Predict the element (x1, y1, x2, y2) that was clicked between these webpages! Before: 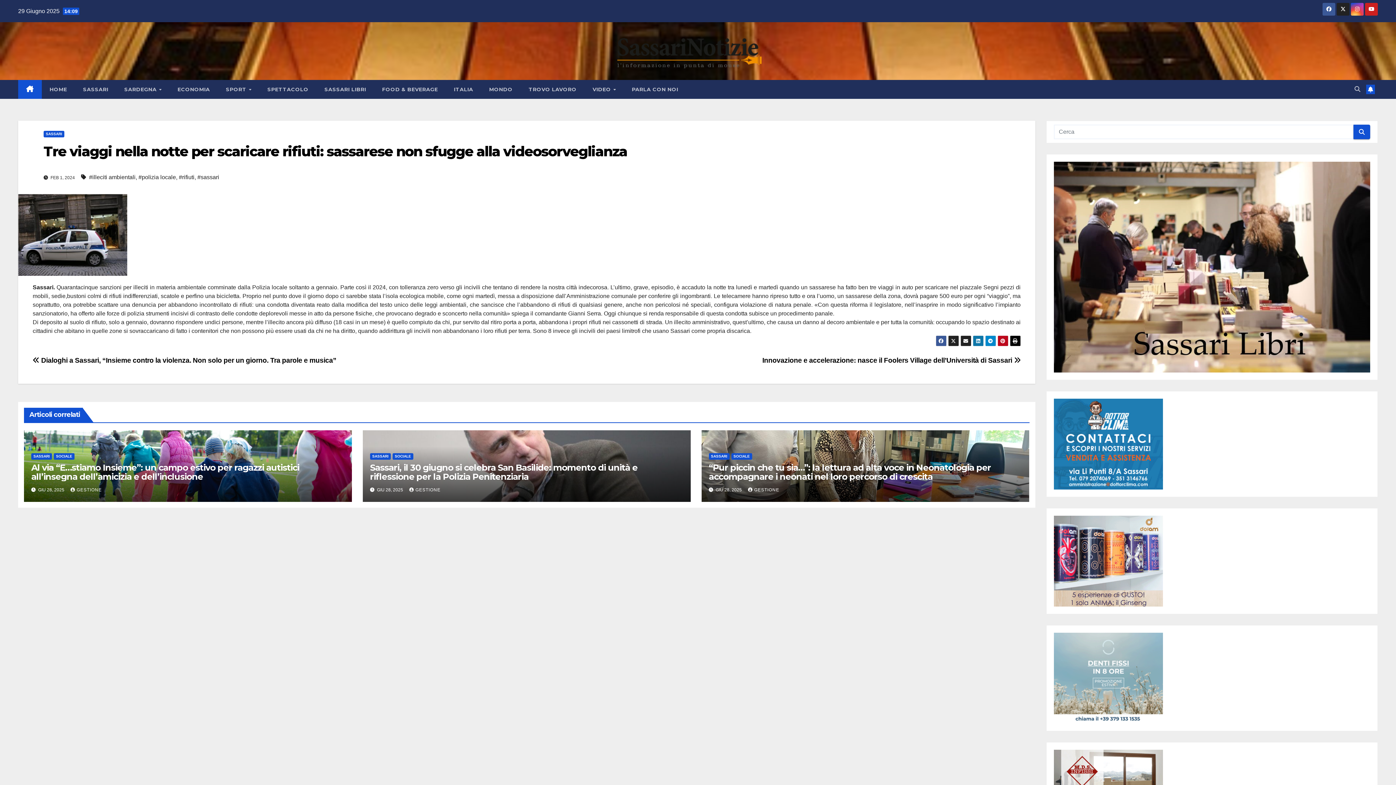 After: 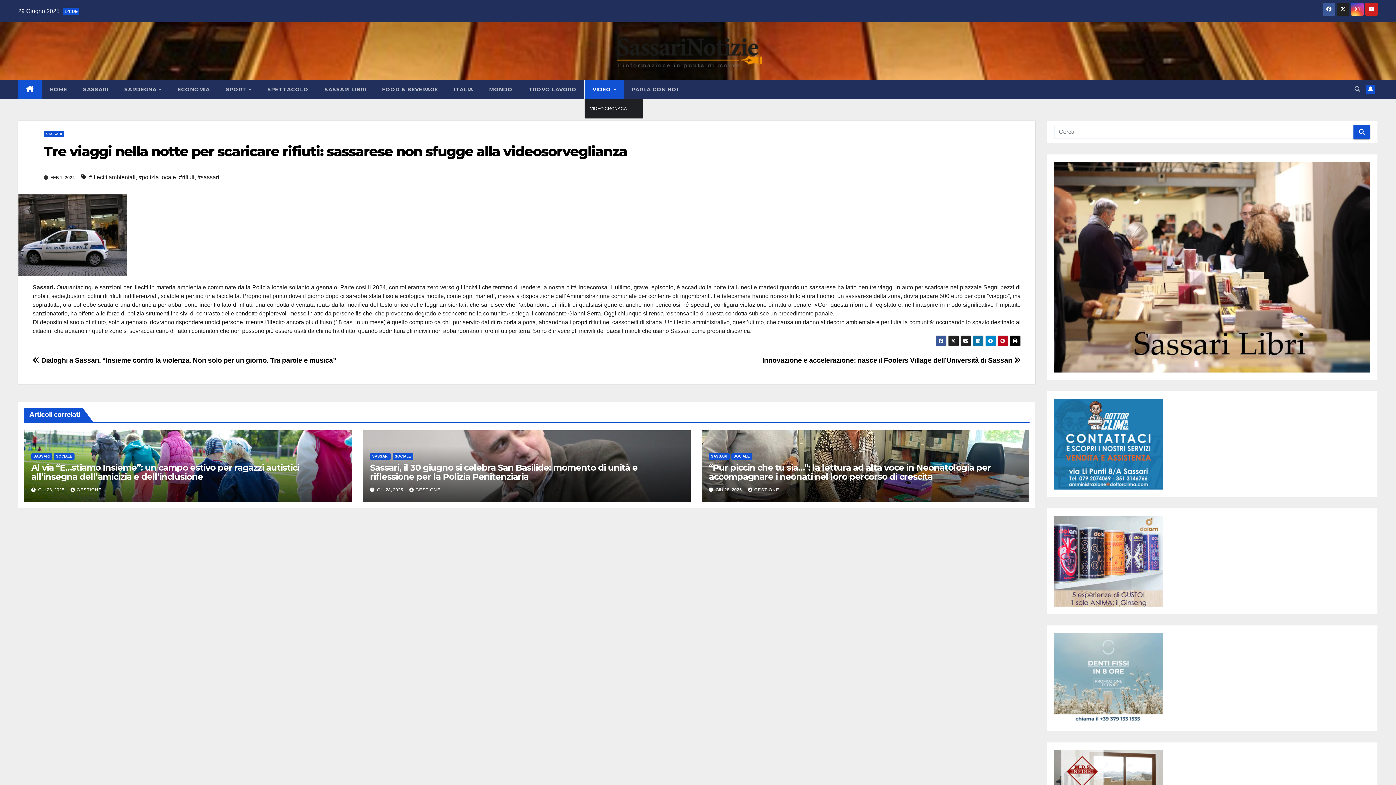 Action: label: VIDEO  bbox: (584, 80, 624, 98)